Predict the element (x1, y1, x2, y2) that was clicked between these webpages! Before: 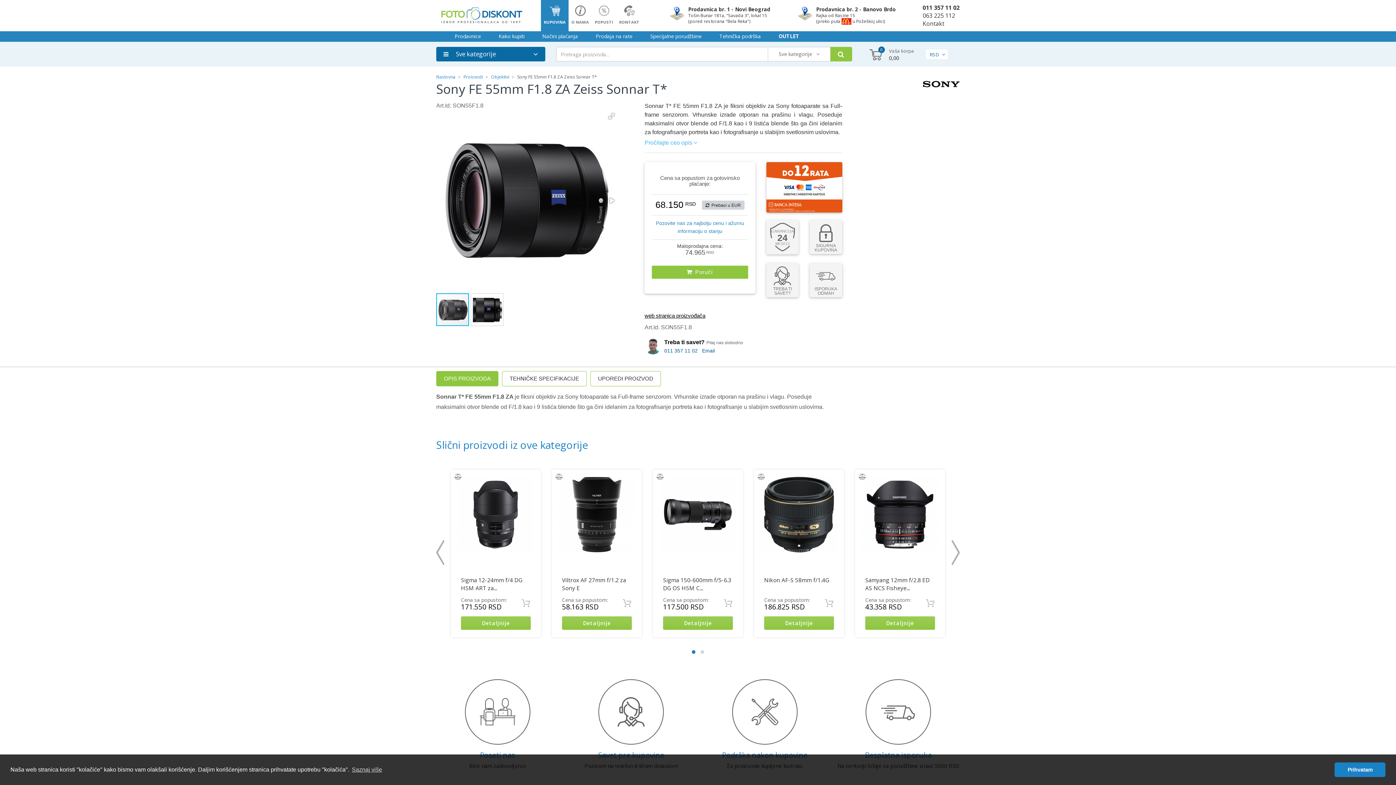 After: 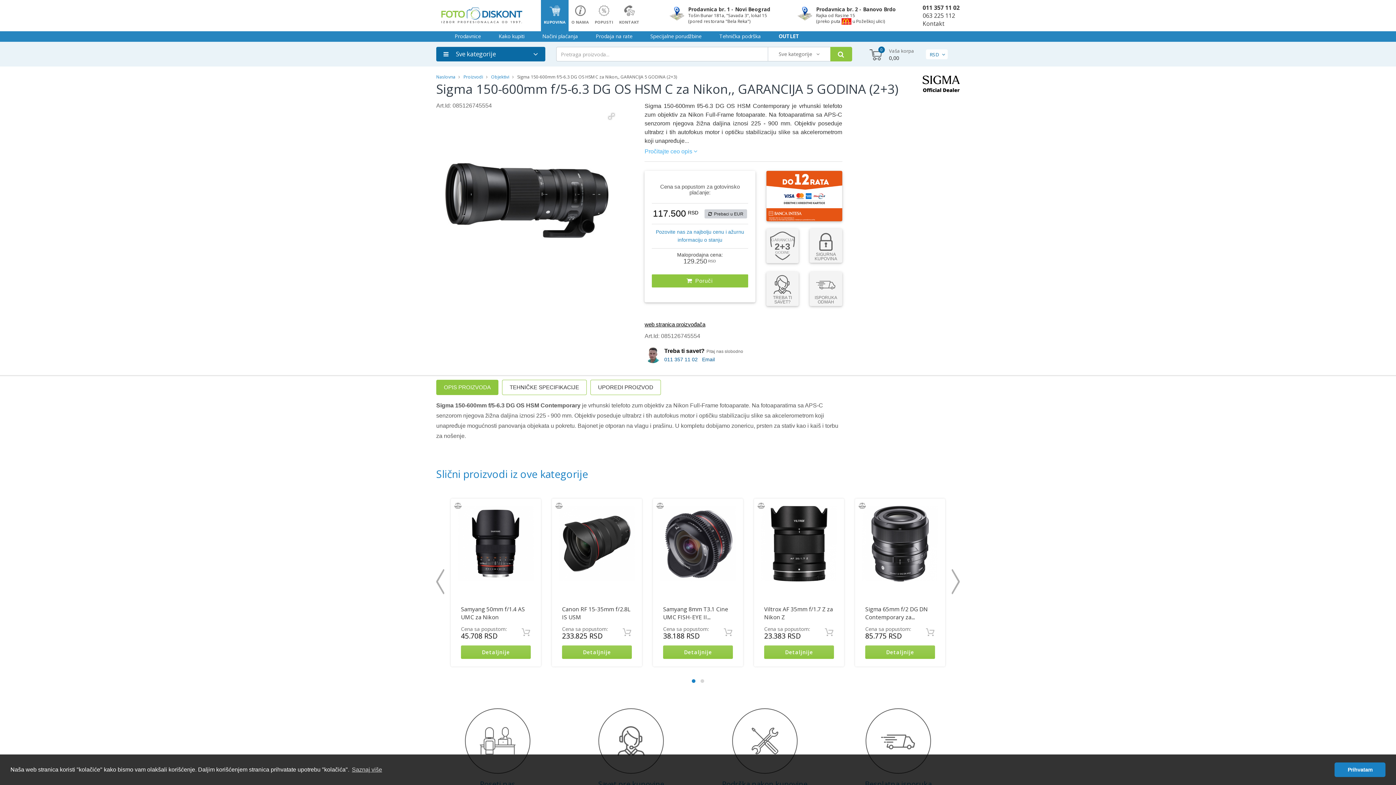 Action: bbox: (663, 576, 731, 592) label: Sigma 150-600mm f/5-6.3 DG OS HSM C...